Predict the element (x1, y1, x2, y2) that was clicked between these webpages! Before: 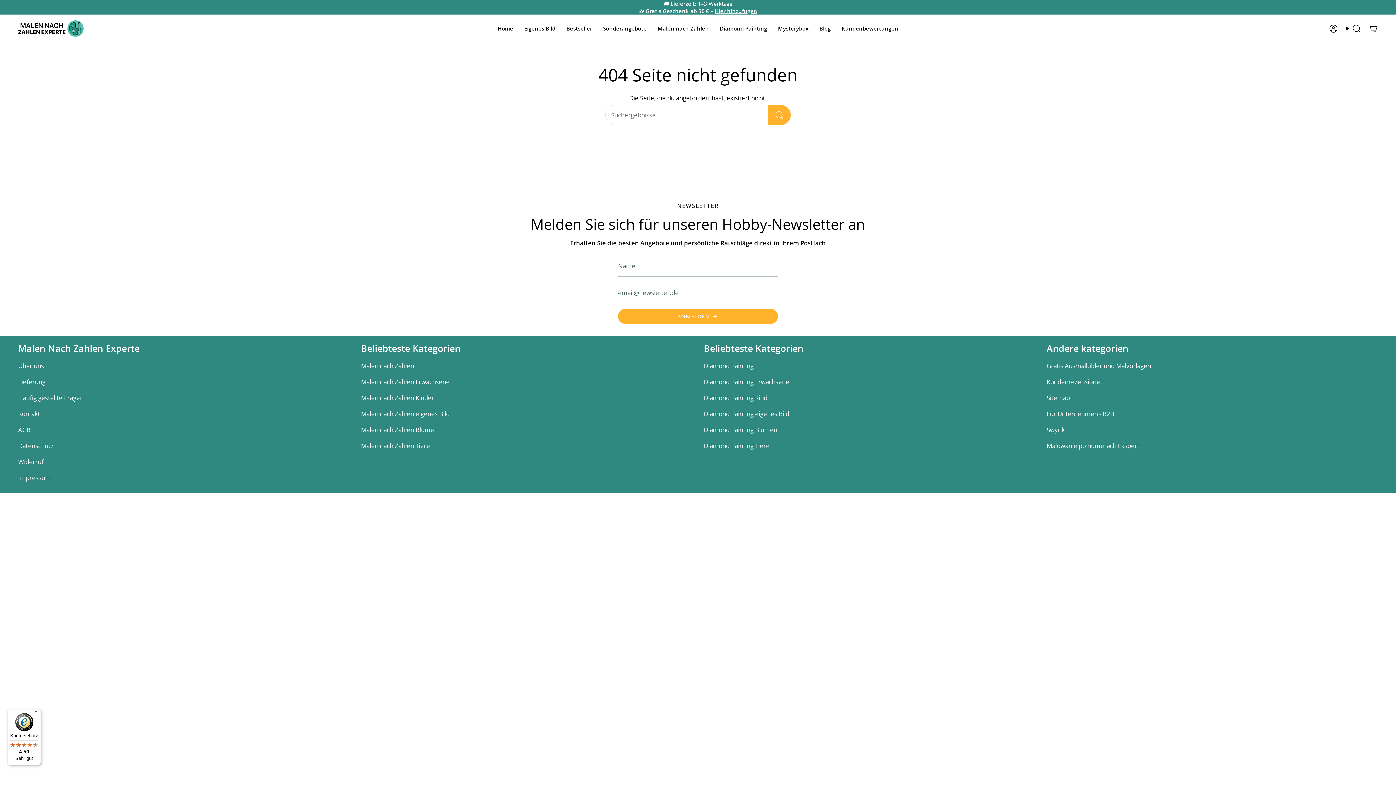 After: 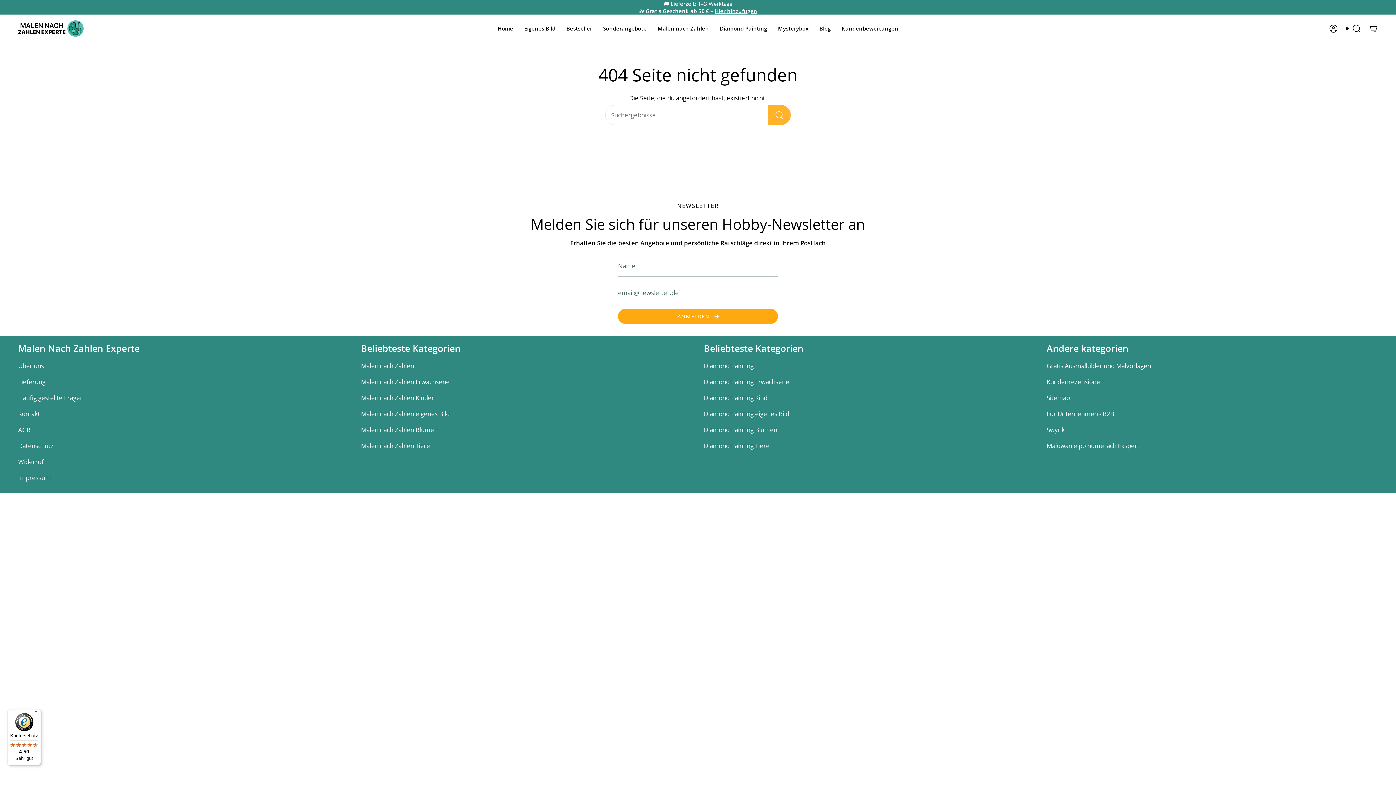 Action: label: ANMELDEN bbox: (618, 309, 778, 324)